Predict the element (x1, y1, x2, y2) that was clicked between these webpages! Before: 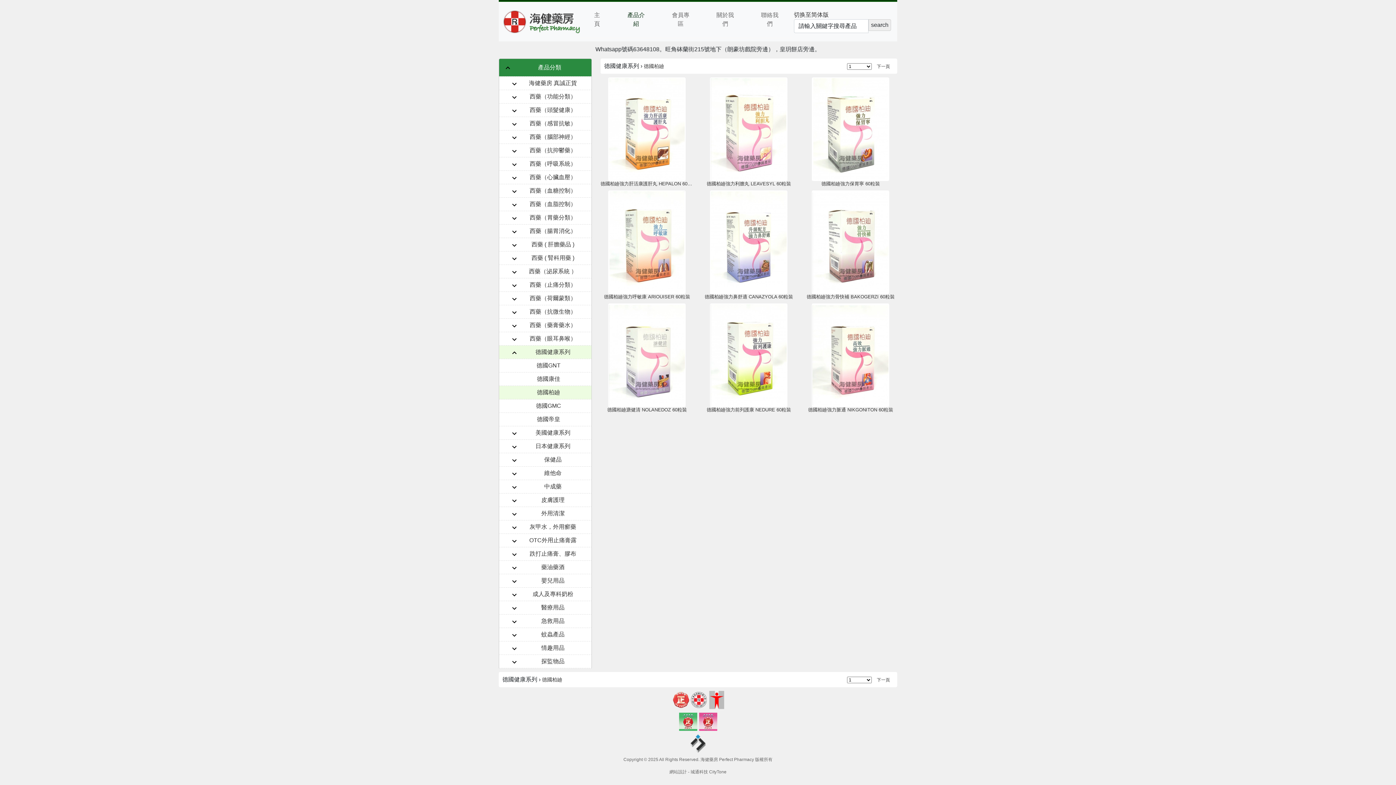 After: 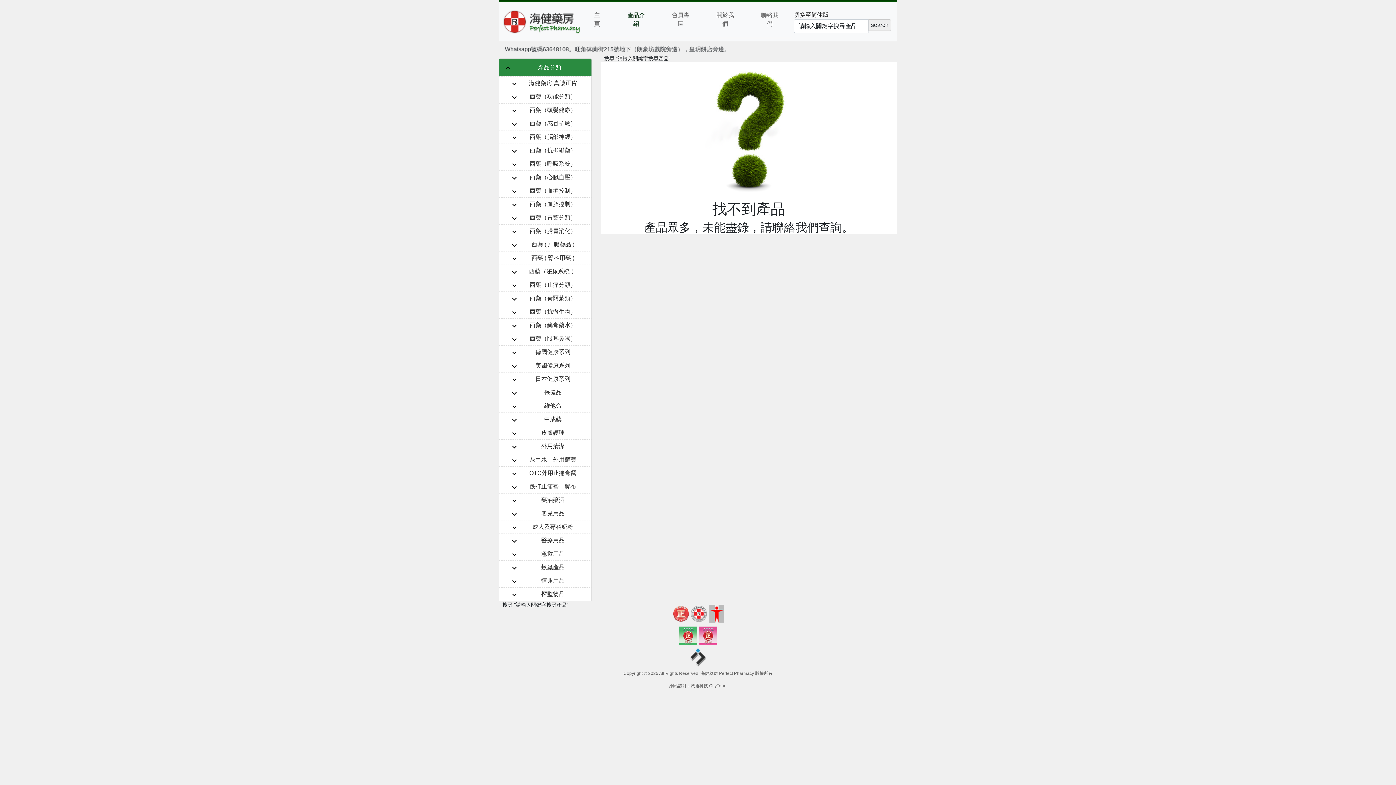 Action: bbox: (868, 19, 891, 30) label: search